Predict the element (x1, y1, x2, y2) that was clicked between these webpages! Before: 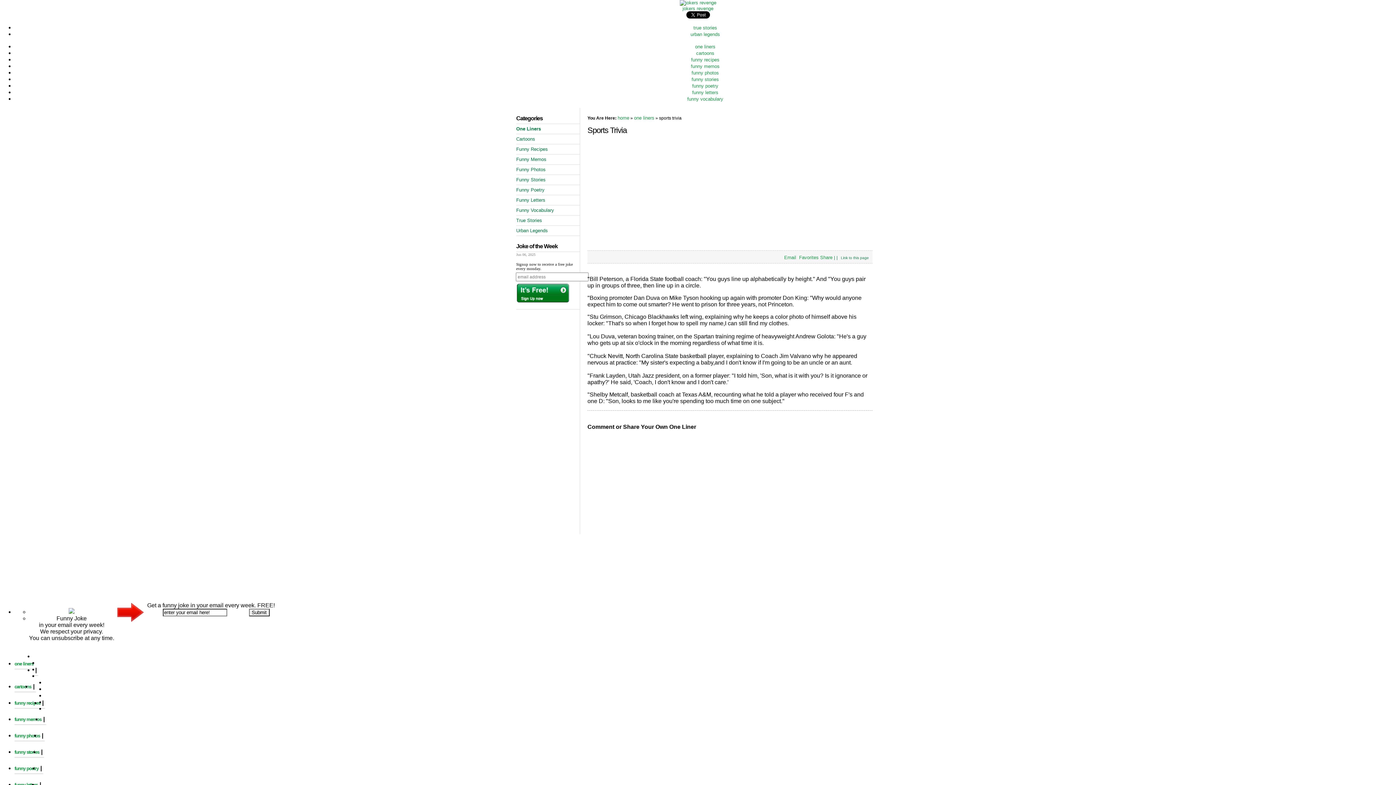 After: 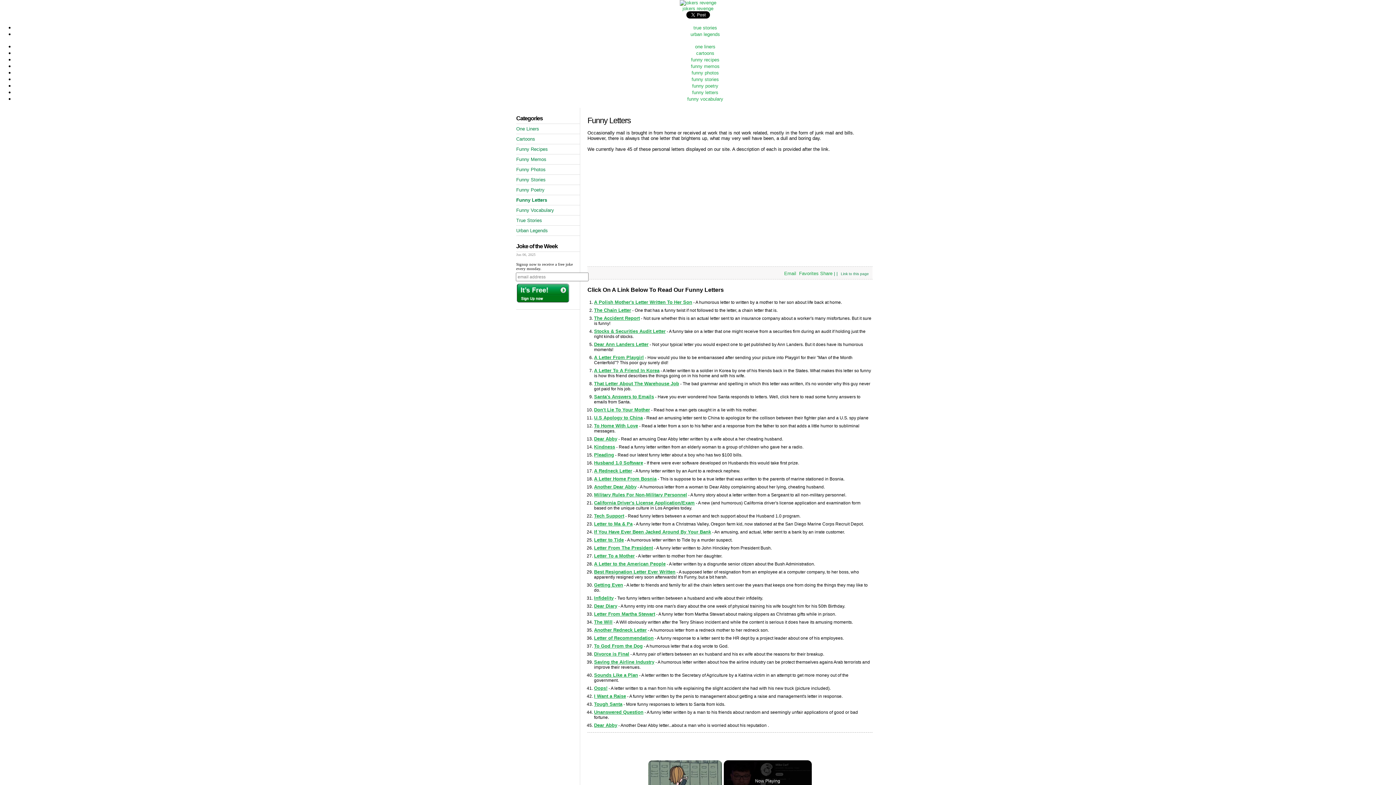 Action: bbox: (516, 197, 545, 202) label: Funny Letters